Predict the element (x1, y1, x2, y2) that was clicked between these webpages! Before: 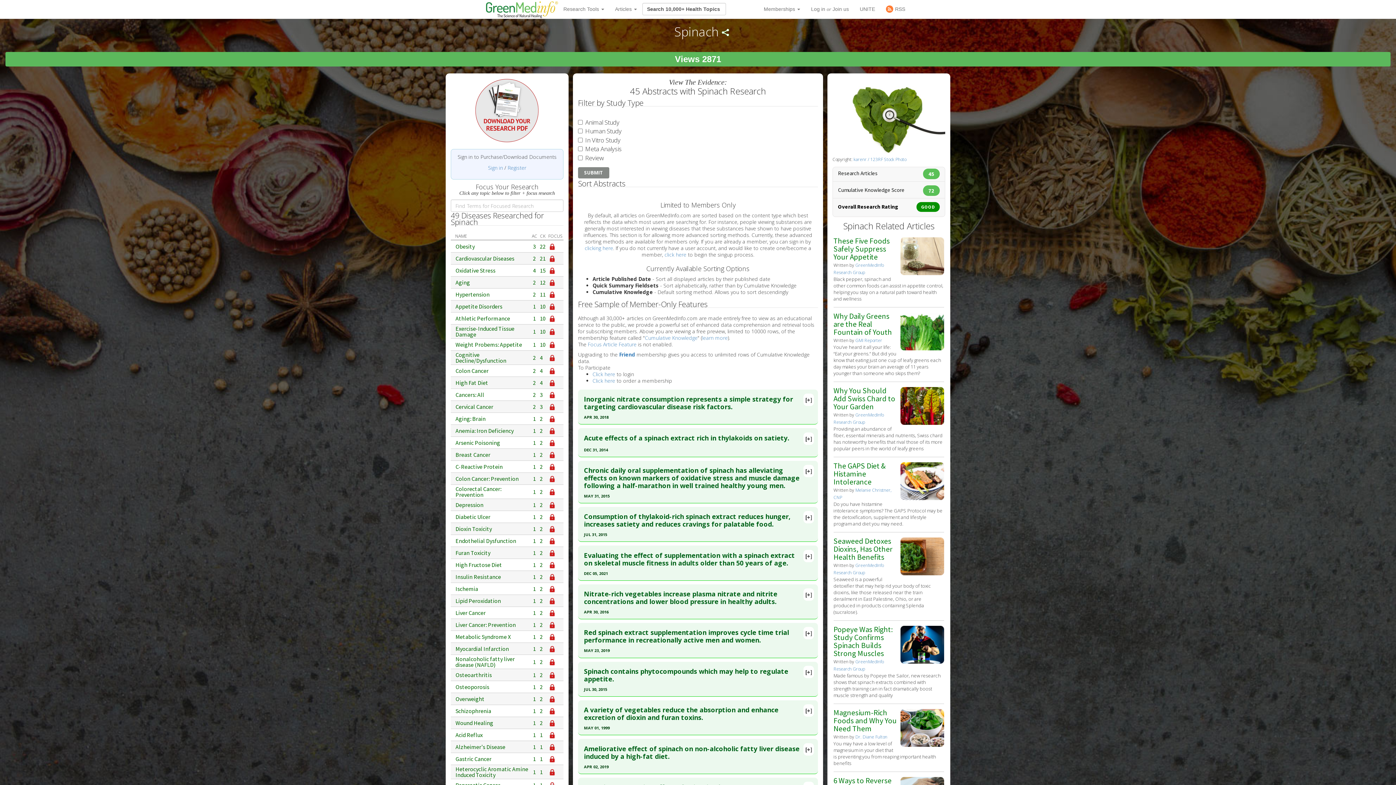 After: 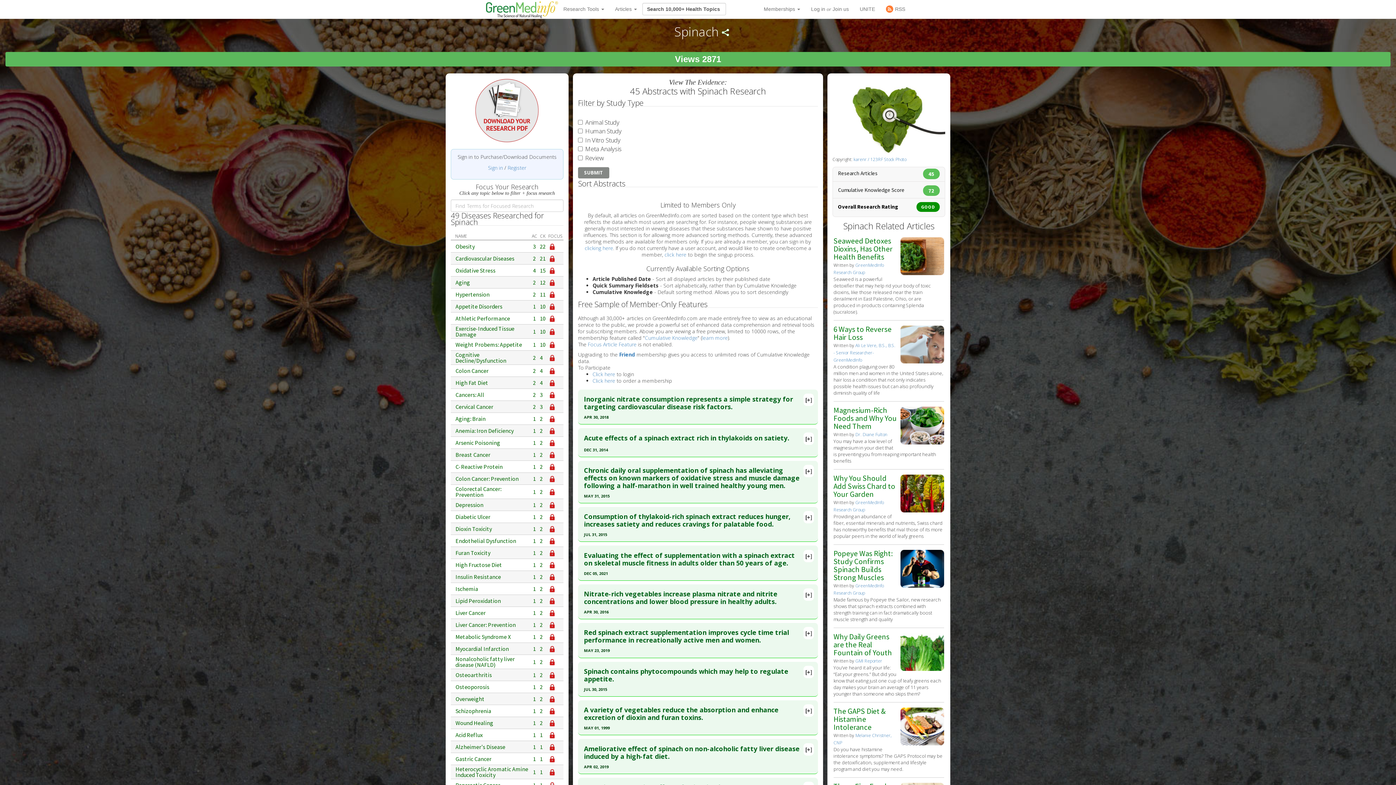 Action: label: 2 bbox: (540, 489, 545, 494)